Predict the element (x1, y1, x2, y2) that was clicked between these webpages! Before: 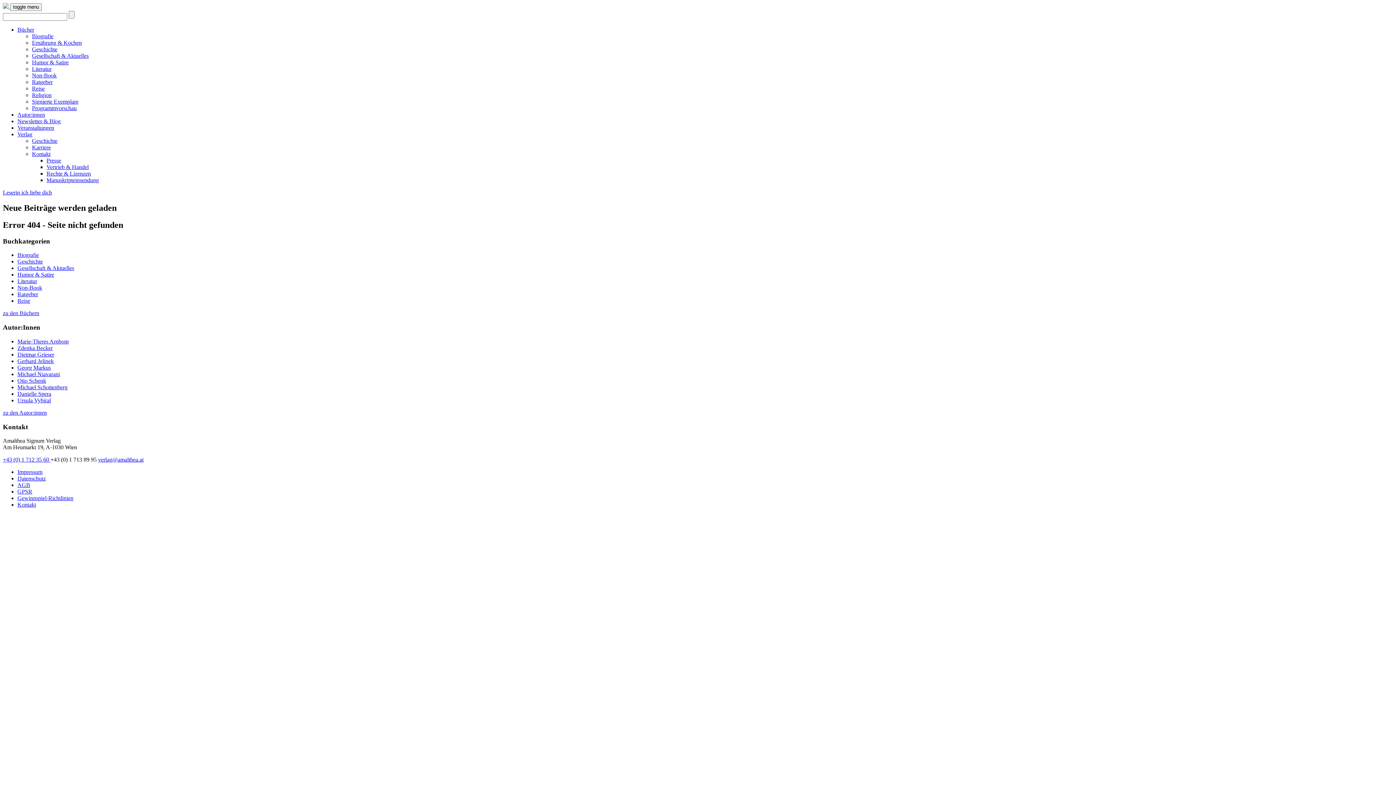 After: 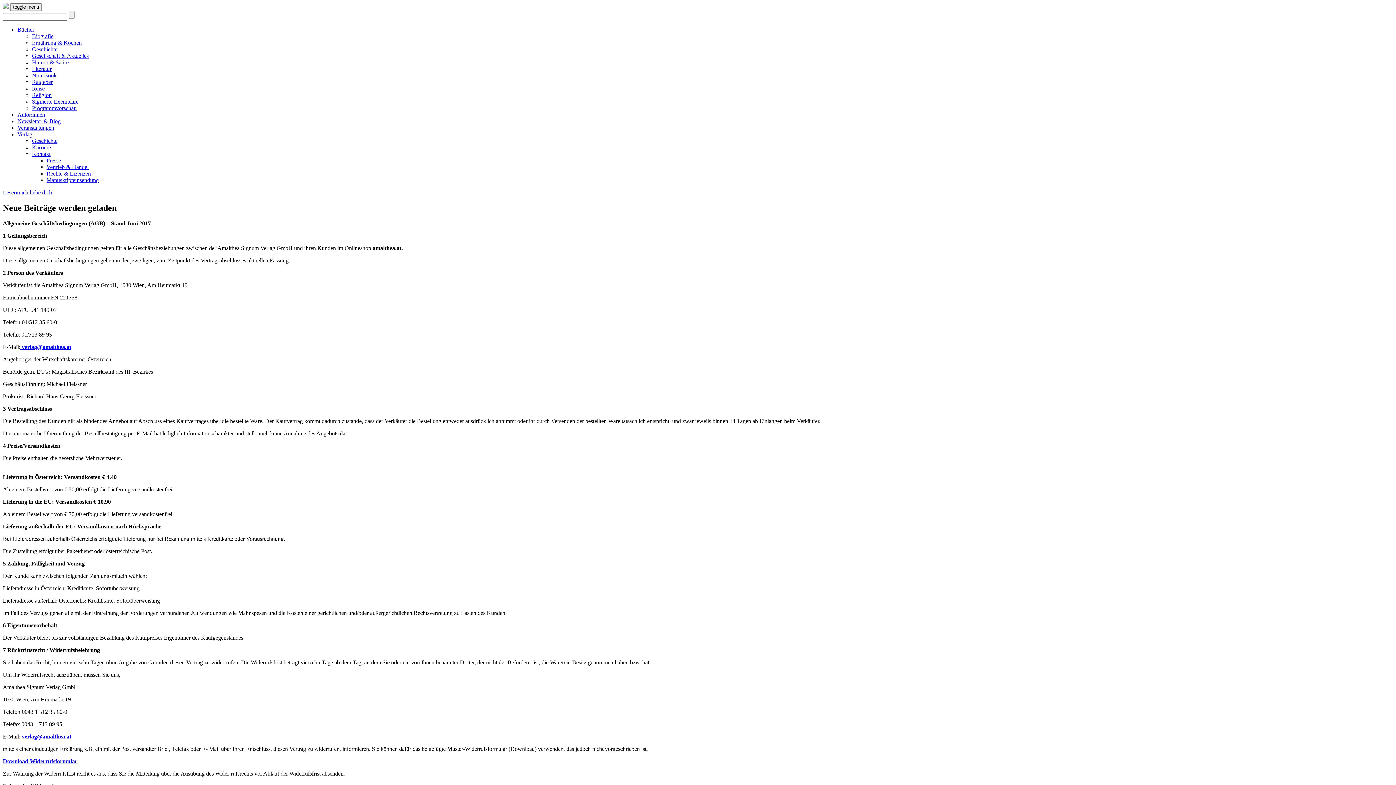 Action: bbox: (17, 482, 30, 488) label: AGB